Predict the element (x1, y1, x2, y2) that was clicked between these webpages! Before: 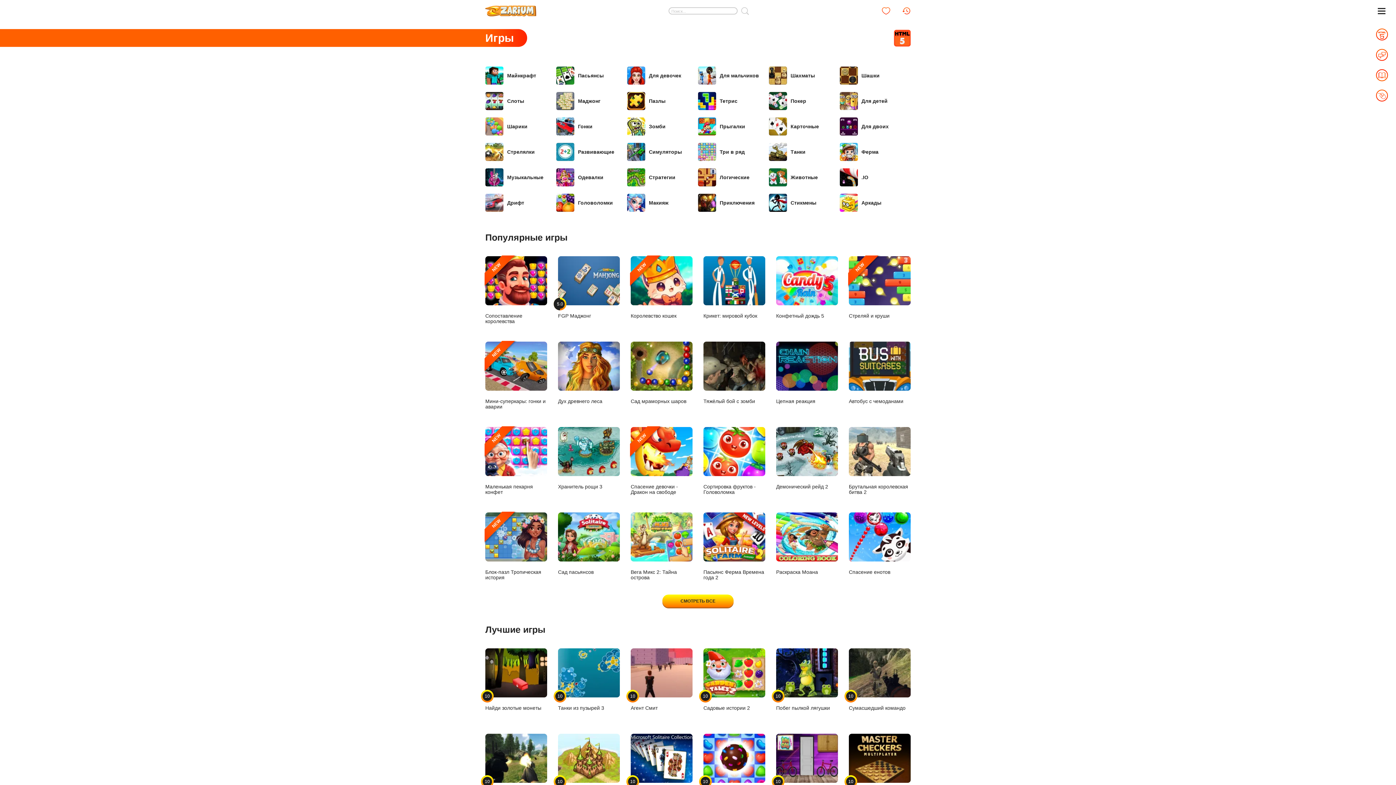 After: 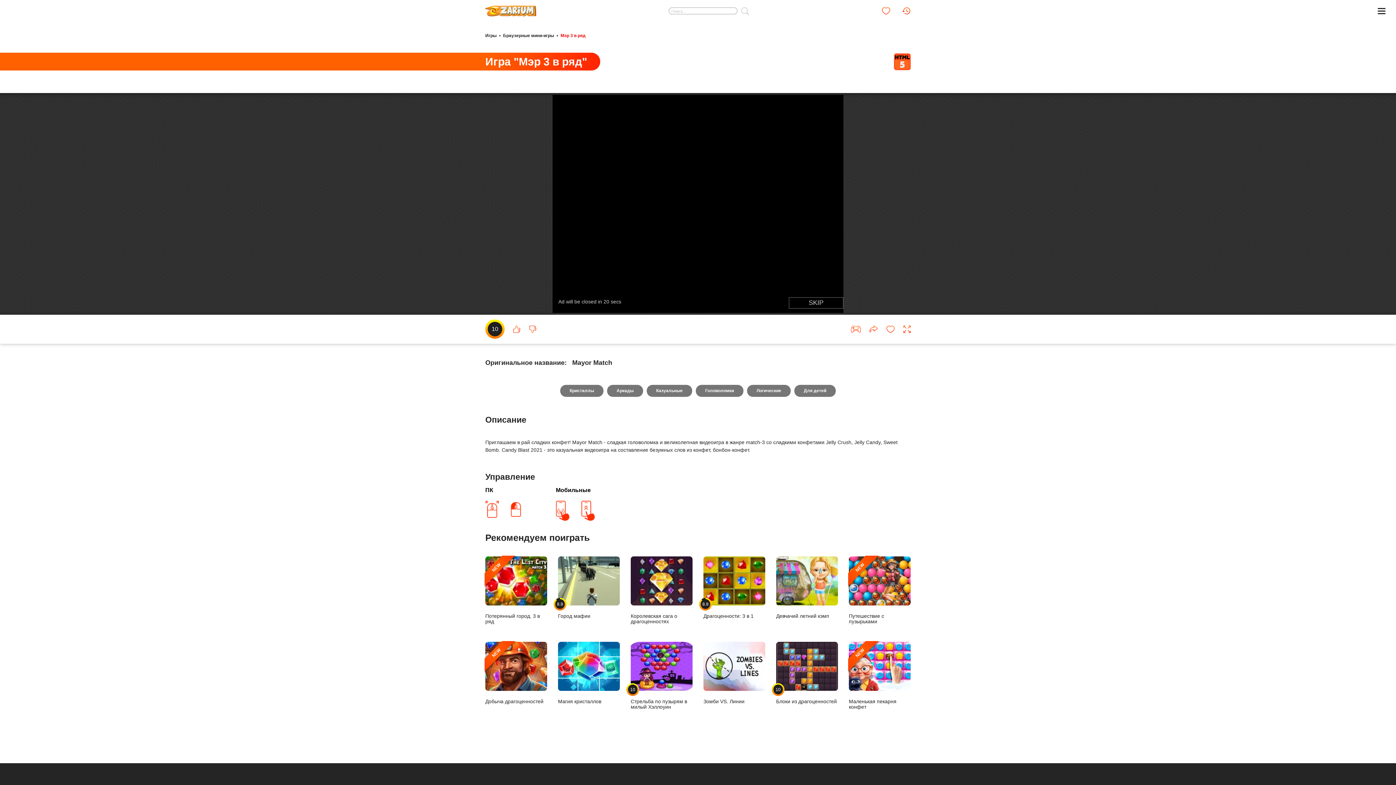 Action: bbox: (703, 734, 765, 796) label: 10
Мэр 3 в ряд